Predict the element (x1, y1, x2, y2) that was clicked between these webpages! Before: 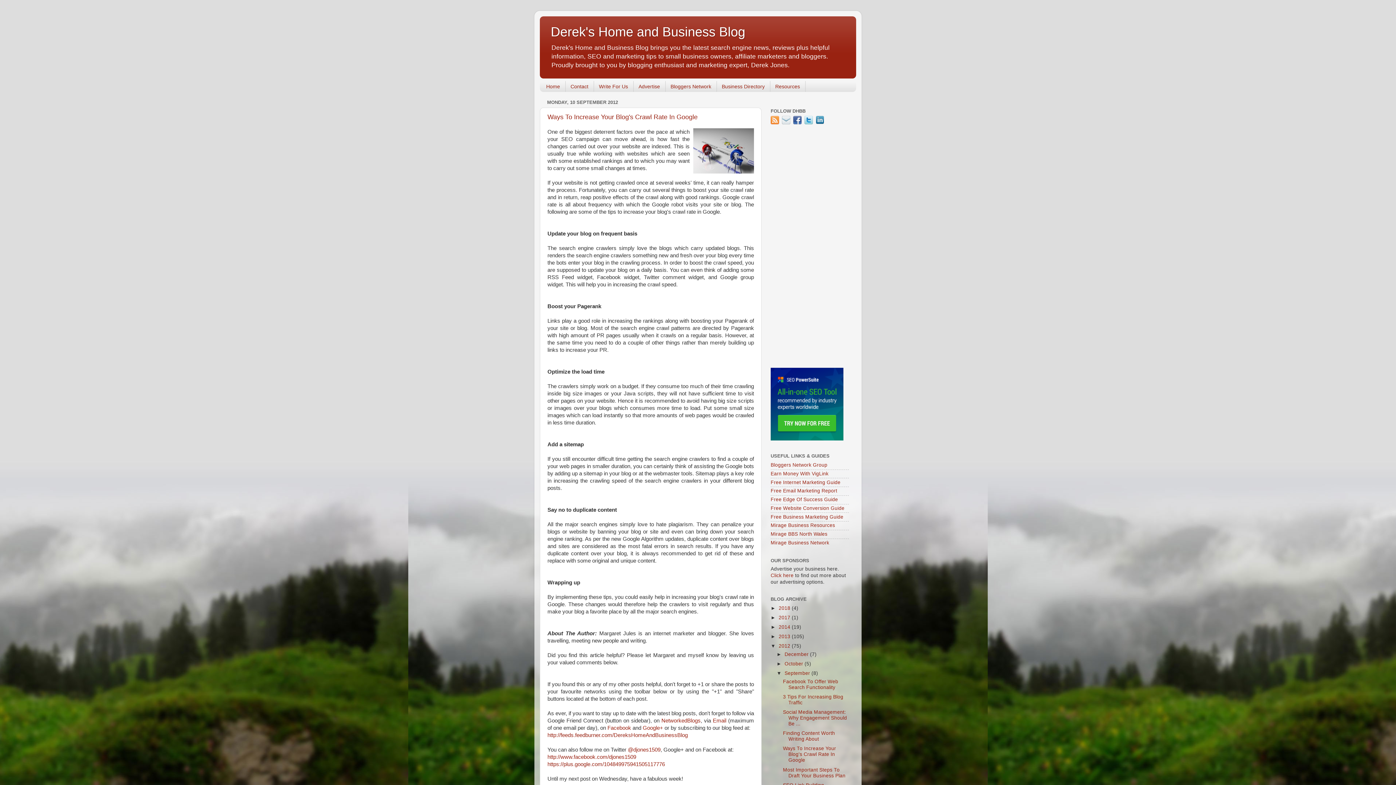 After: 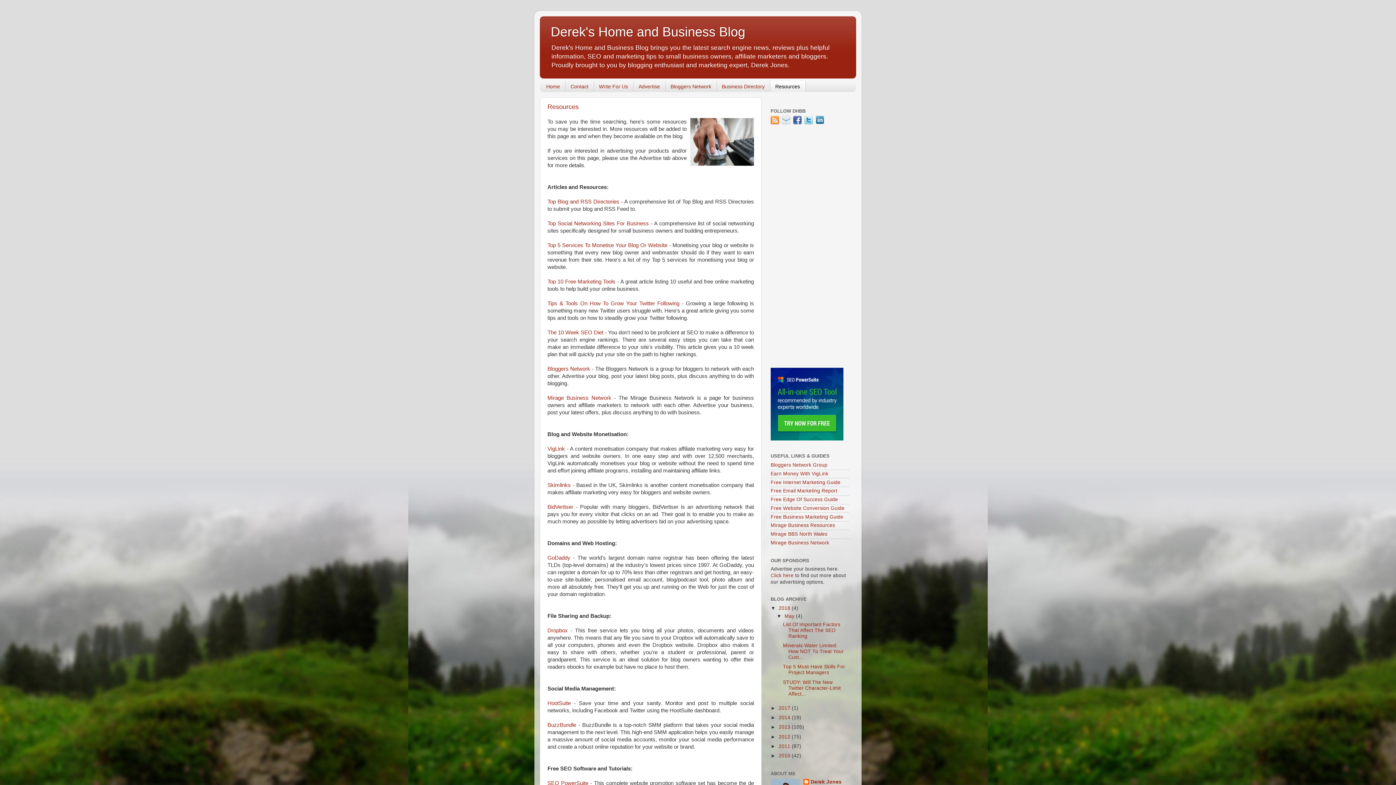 Action: bbox: (770, 81, 805, 91) label: Resources